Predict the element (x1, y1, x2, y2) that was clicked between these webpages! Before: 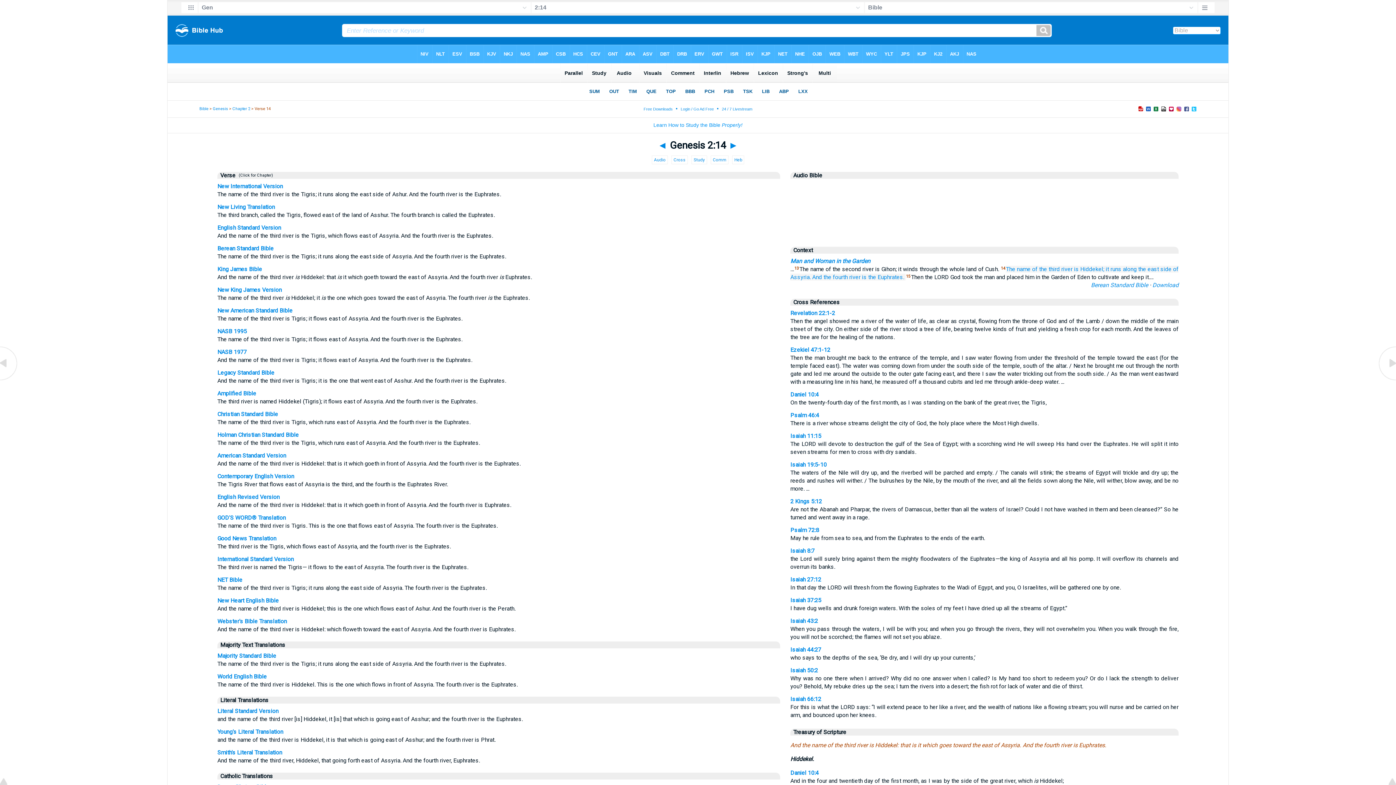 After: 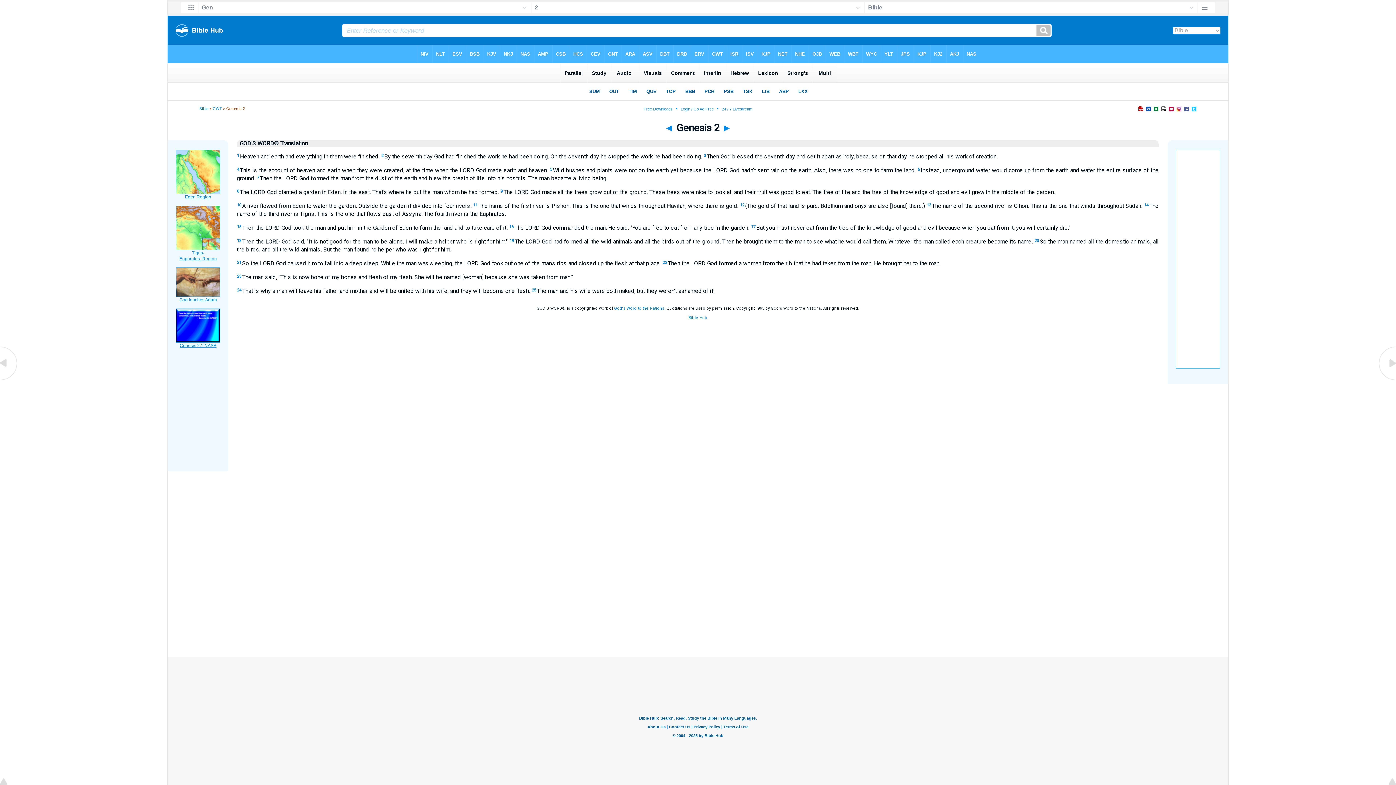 Action: label: GOD'S WORD® Translation bbox: (217, 514, 285, 521)